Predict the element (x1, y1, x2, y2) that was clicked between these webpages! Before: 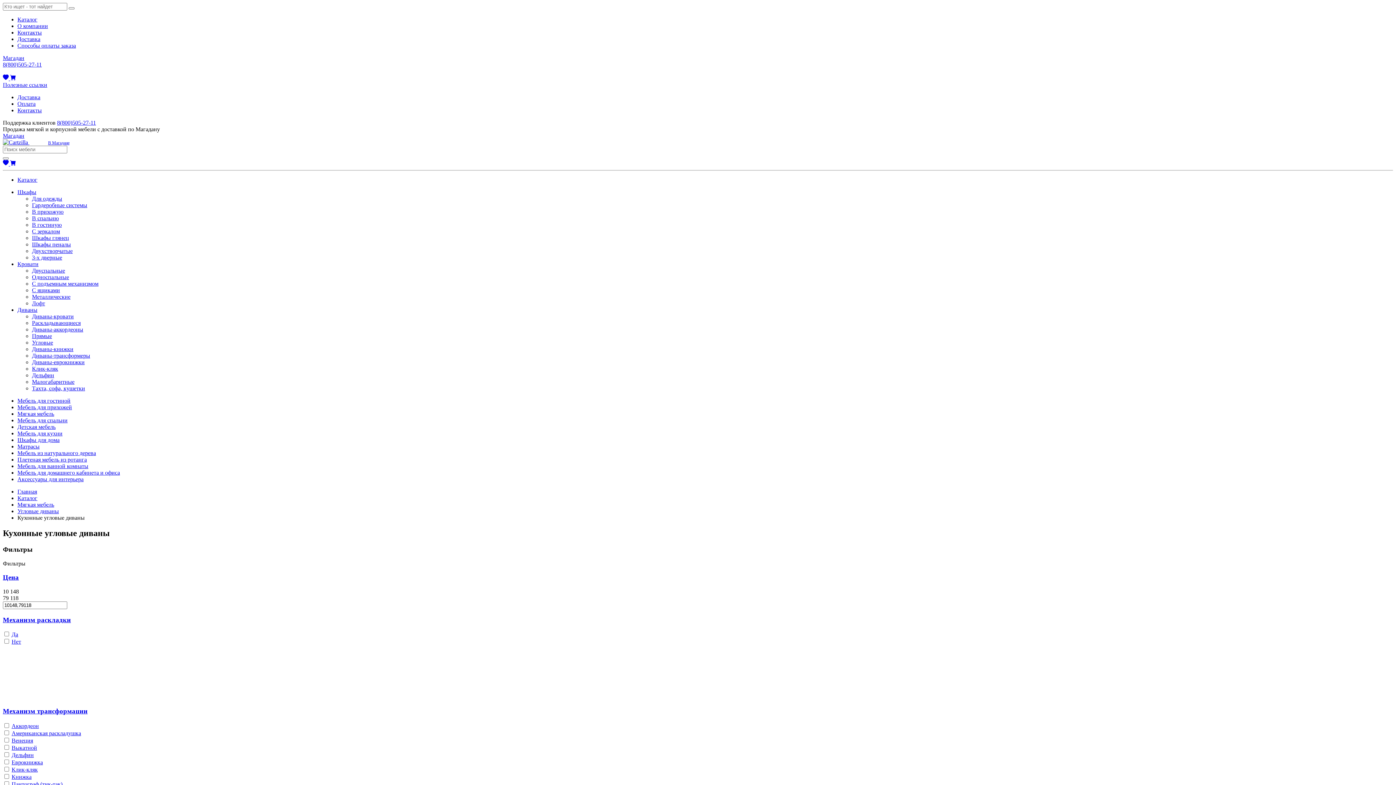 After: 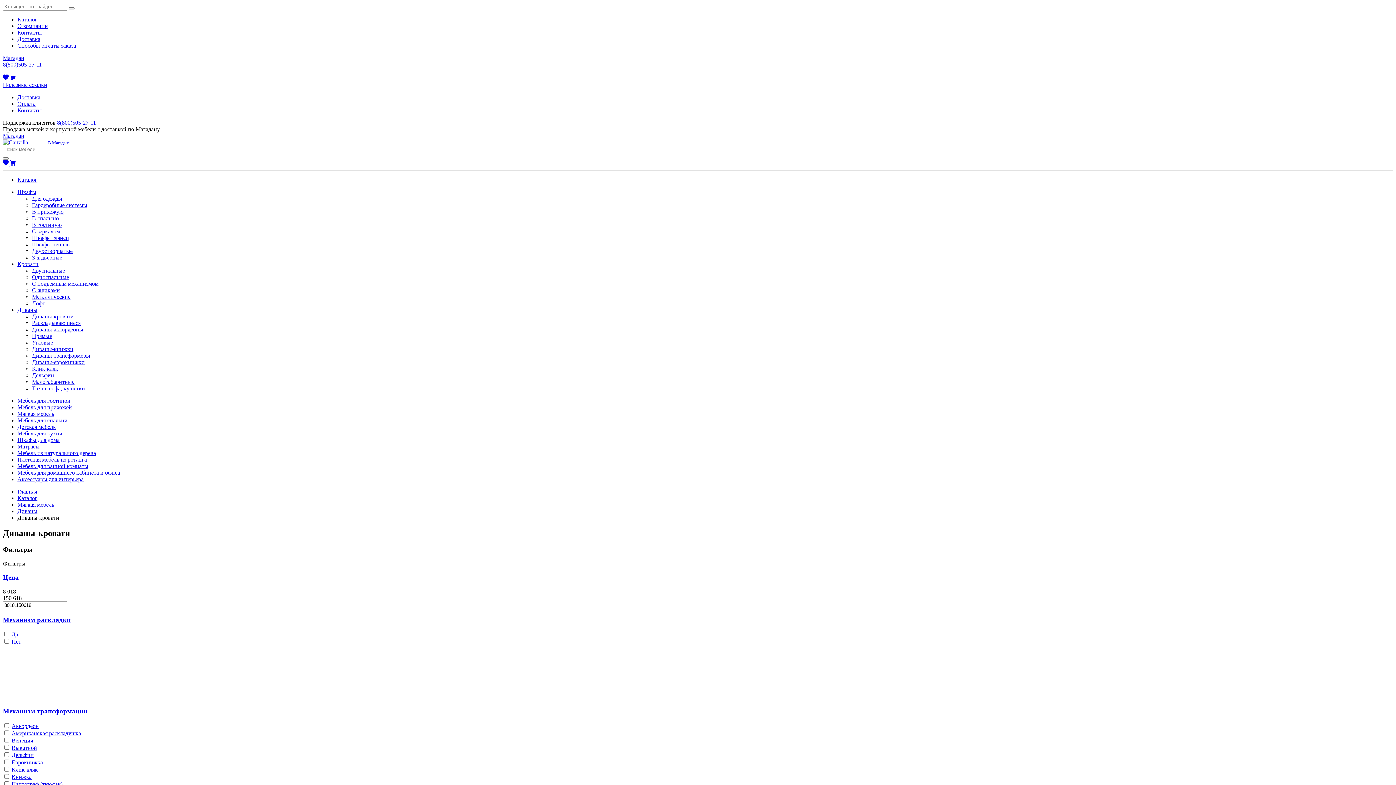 Action: bbox: (32, 313, 73, 319) label: Диваны-кровати